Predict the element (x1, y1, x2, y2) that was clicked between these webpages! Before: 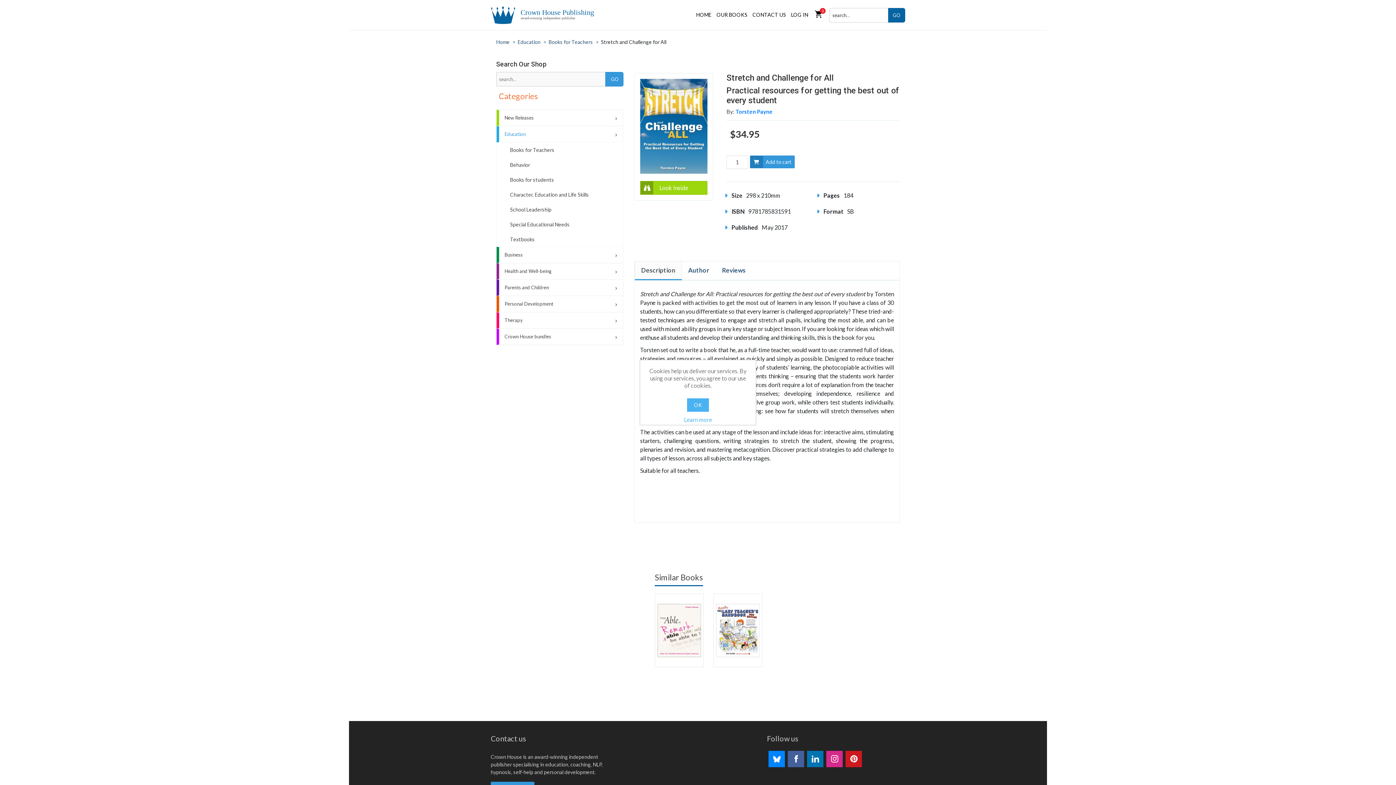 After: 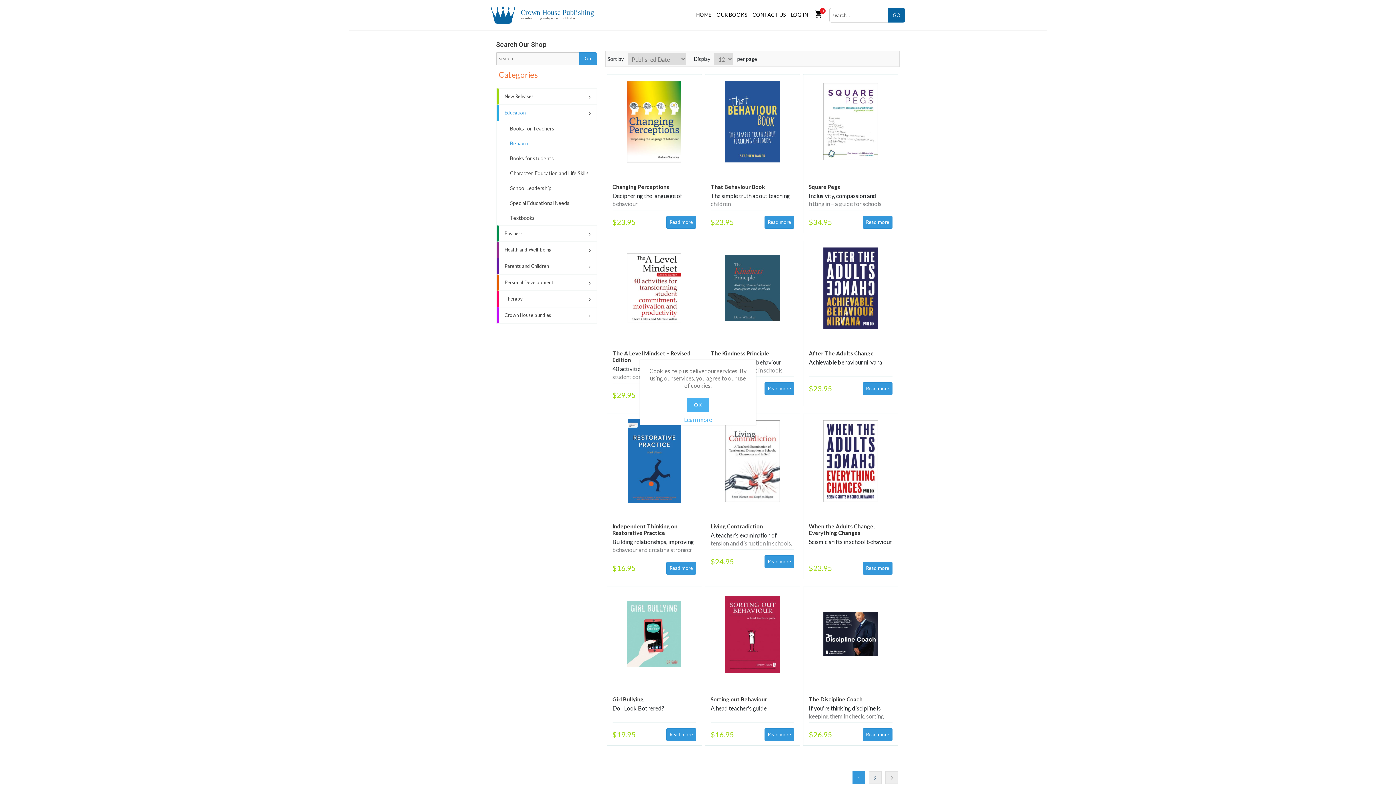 Action: label: Behavior bbox: (502, 157, 623, 172)